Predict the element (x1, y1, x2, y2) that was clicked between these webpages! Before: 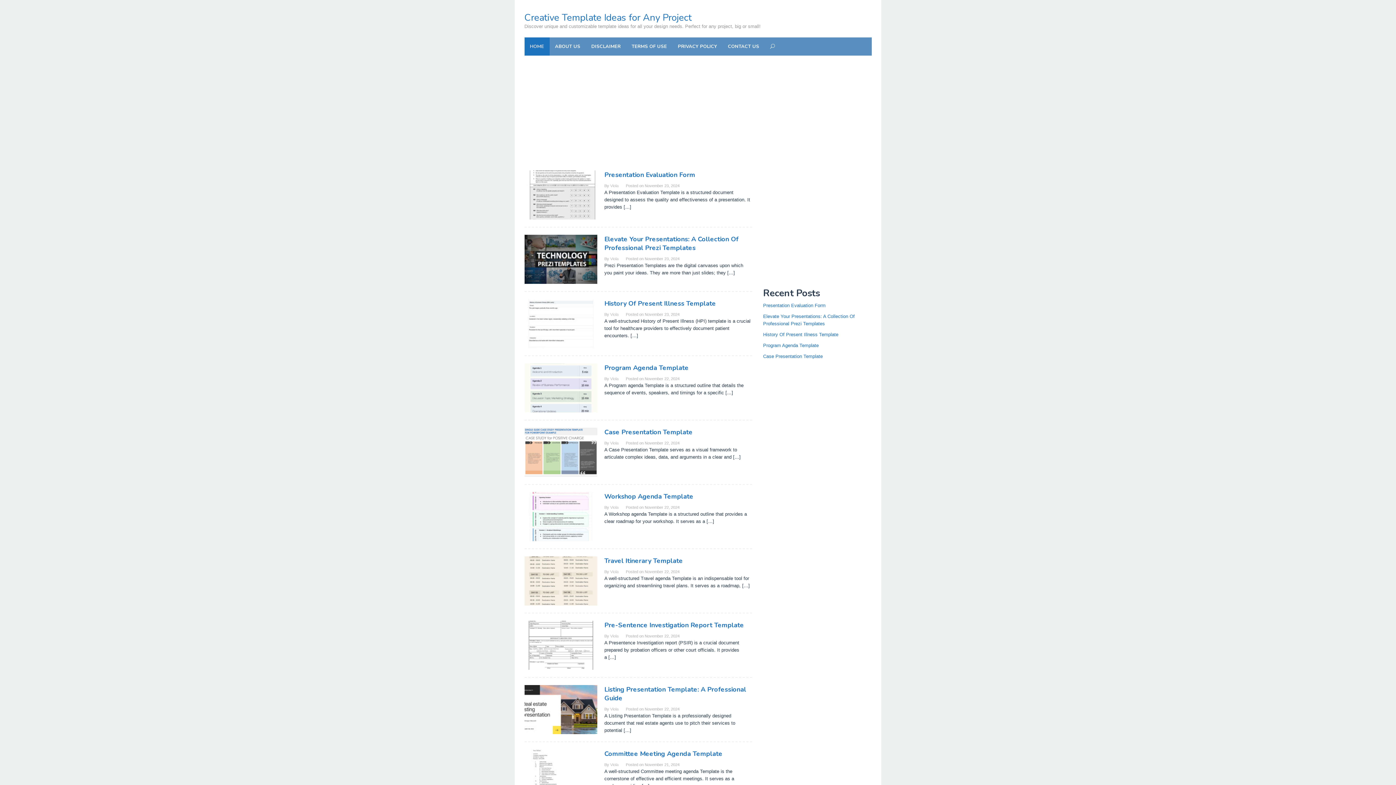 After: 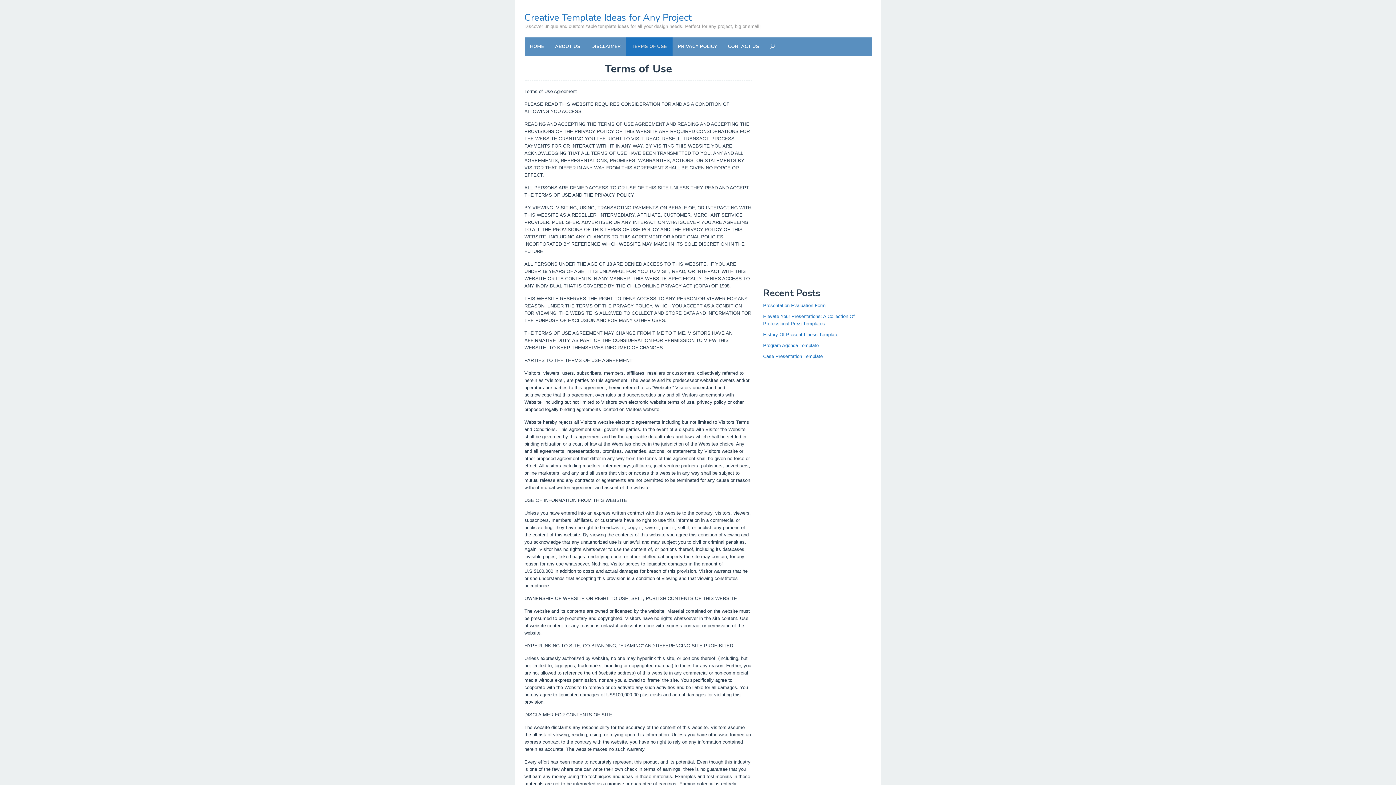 Action: label: TERMS OF USE bbox: (626, 37, 672, 55)